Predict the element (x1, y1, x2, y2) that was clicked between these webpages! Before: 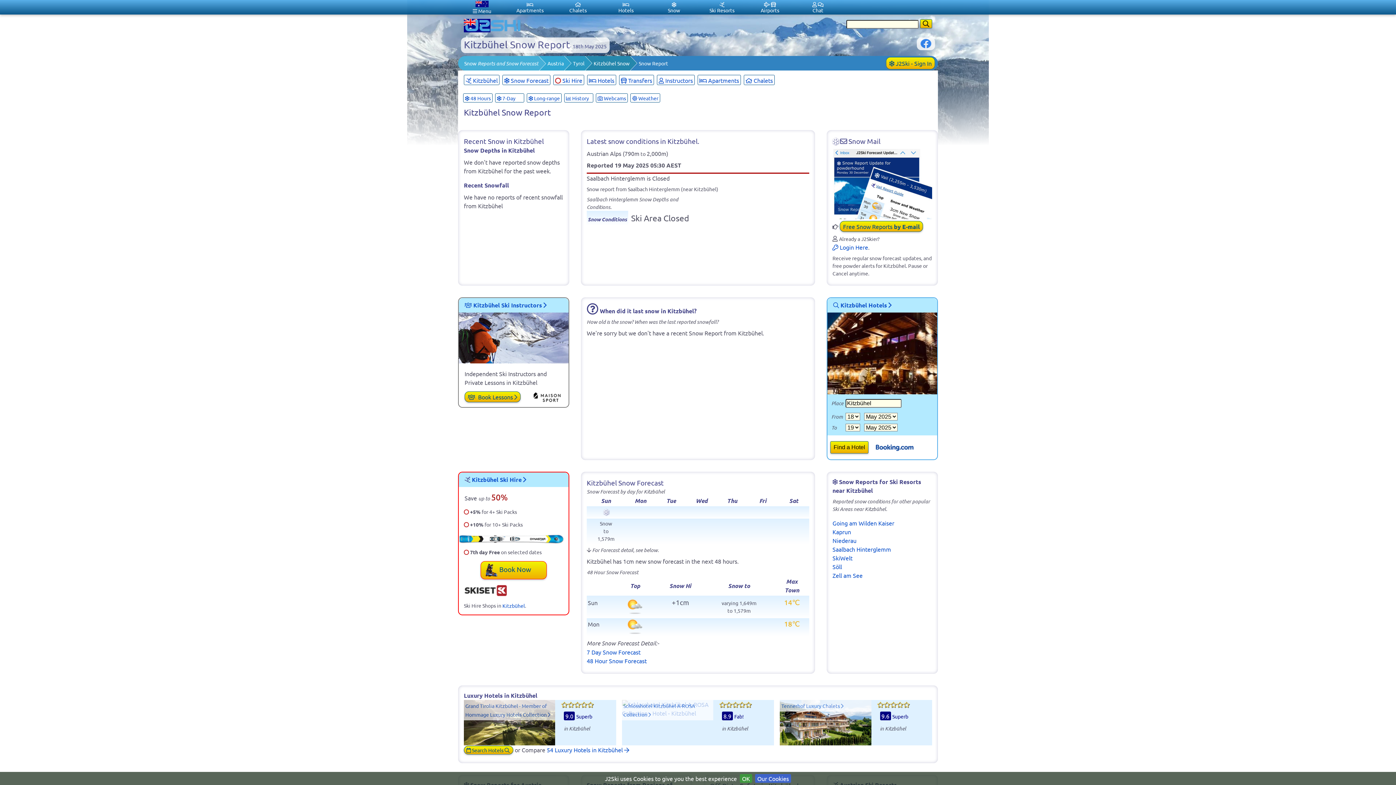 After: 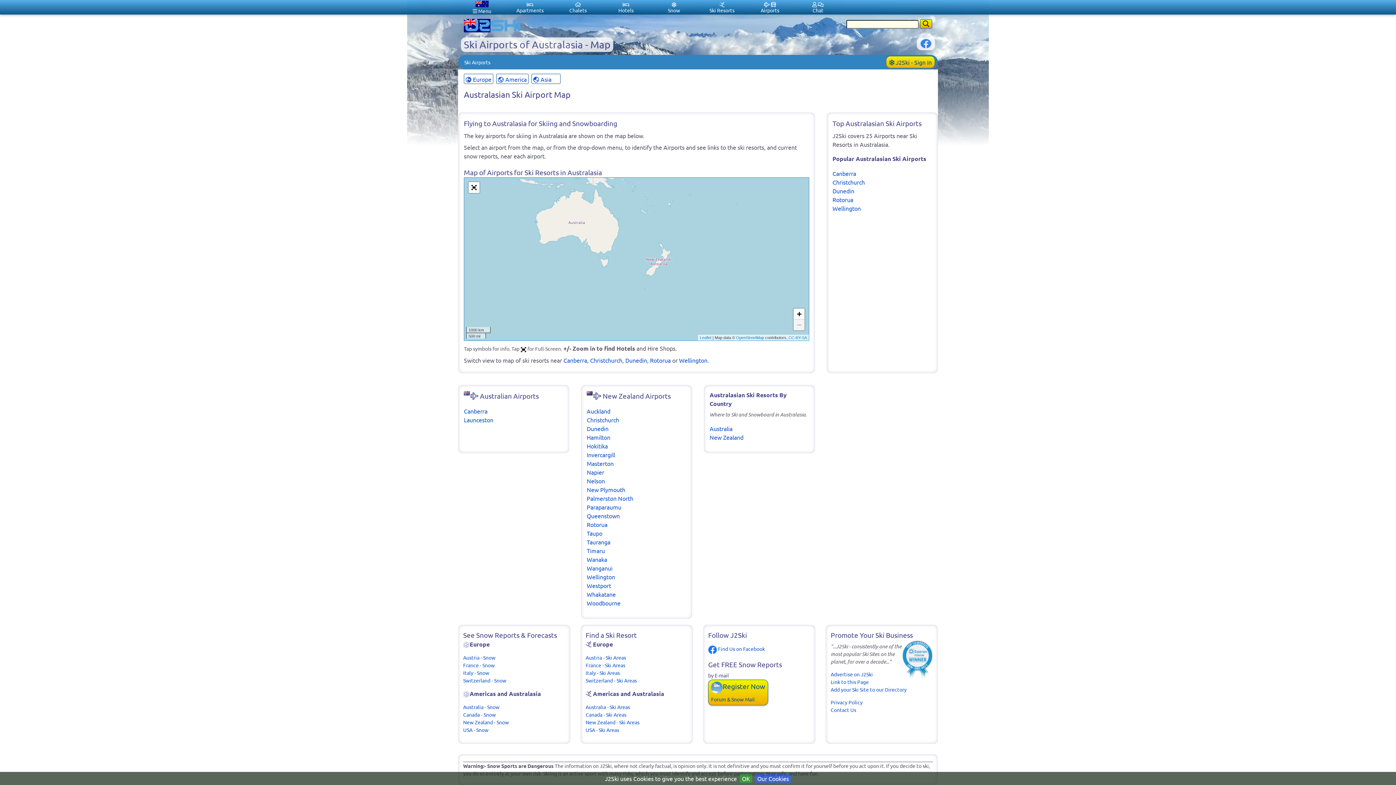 Action: bbox: (746, 0, 794, 14) label:  
Airports